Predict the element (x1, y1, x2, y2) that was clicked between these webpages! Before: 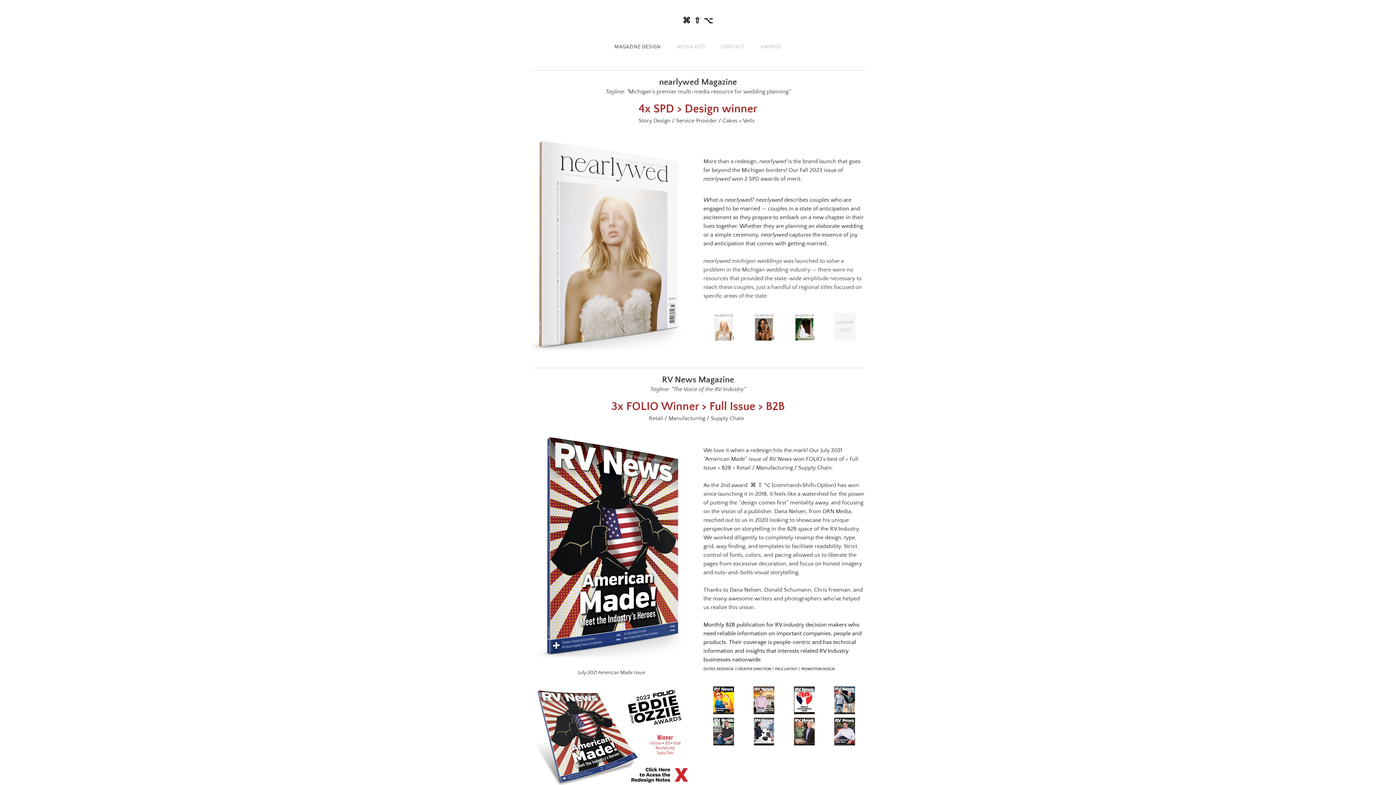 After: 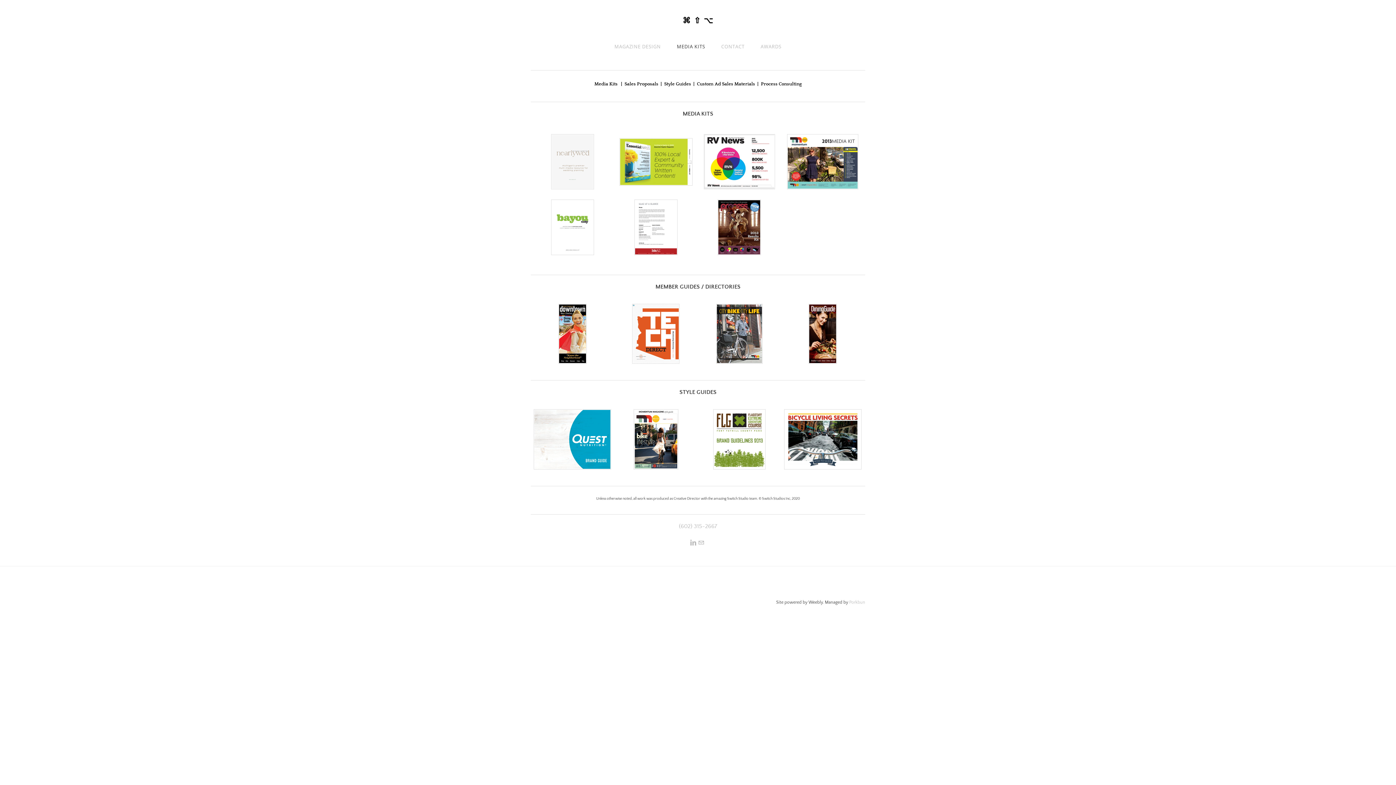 Action: label: MEDIA KITS bbox: (671, 41, 710, 52)